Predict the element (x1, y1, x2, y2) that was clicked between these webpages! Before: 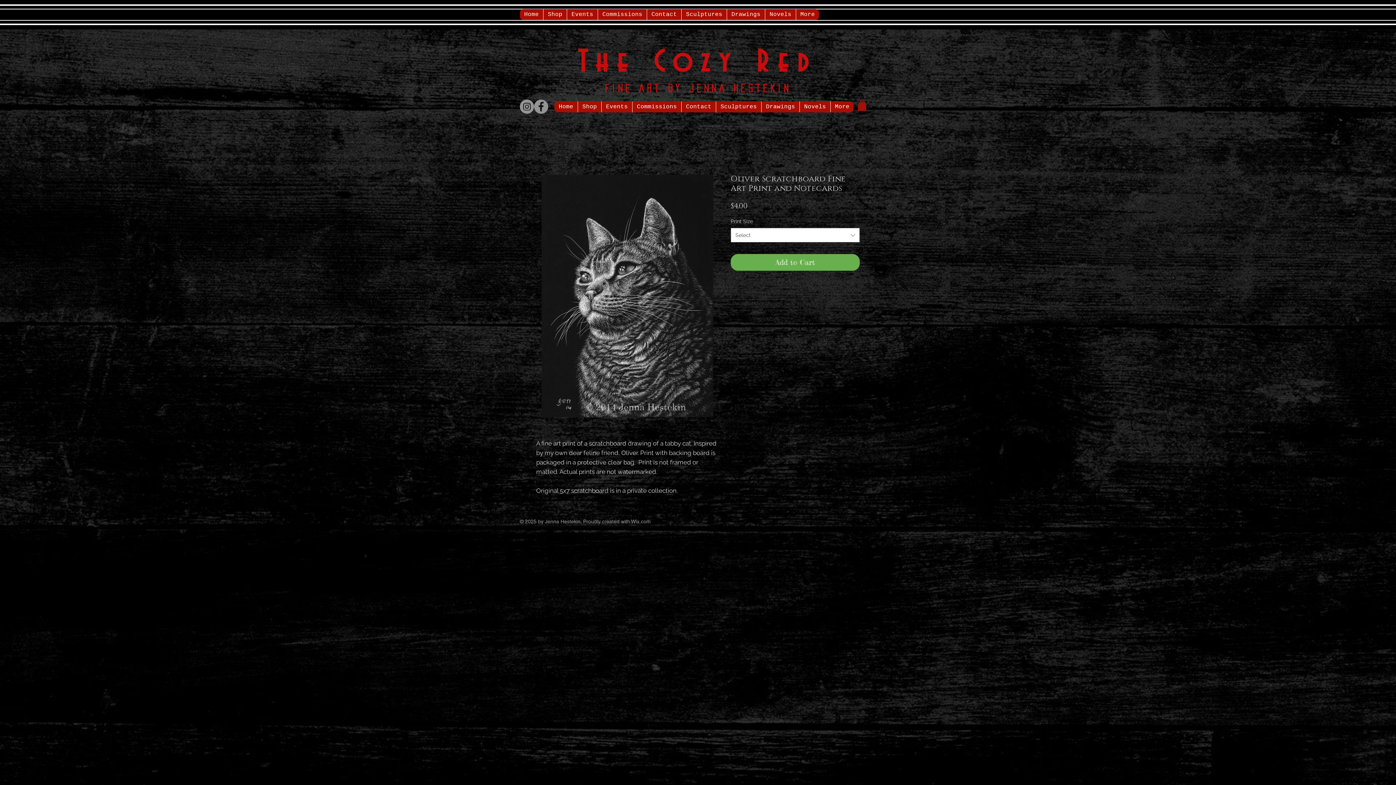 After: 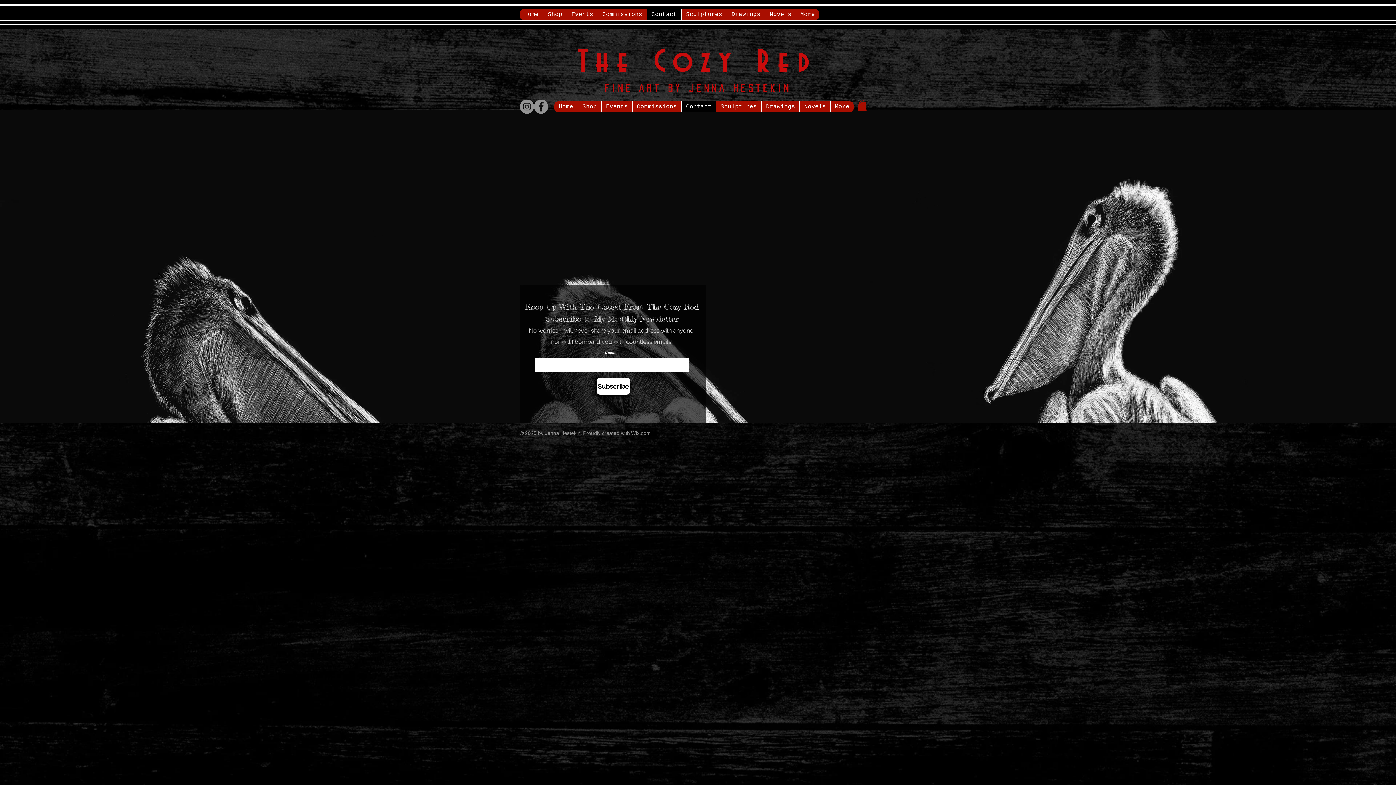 Action: label: Contact bbox: (681, 101, 716, 112)